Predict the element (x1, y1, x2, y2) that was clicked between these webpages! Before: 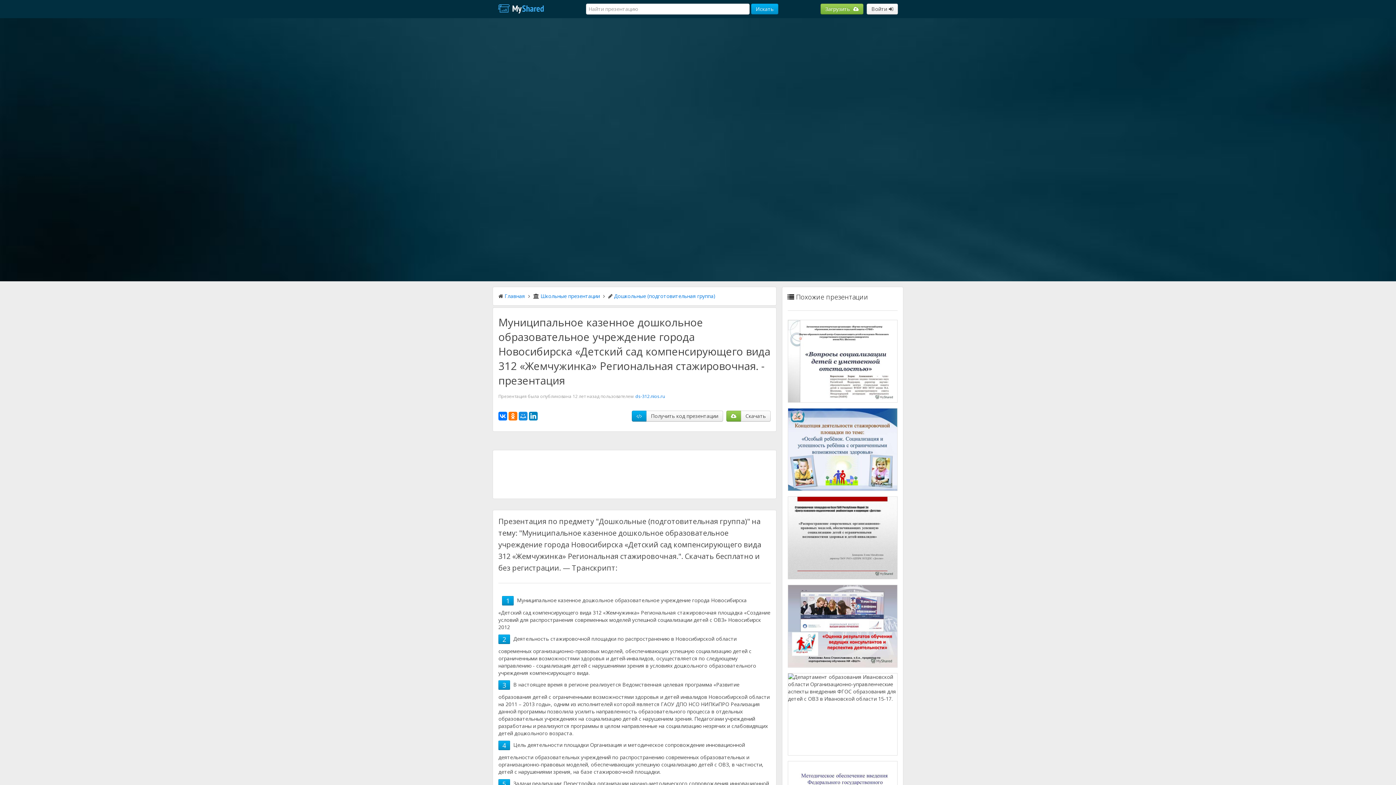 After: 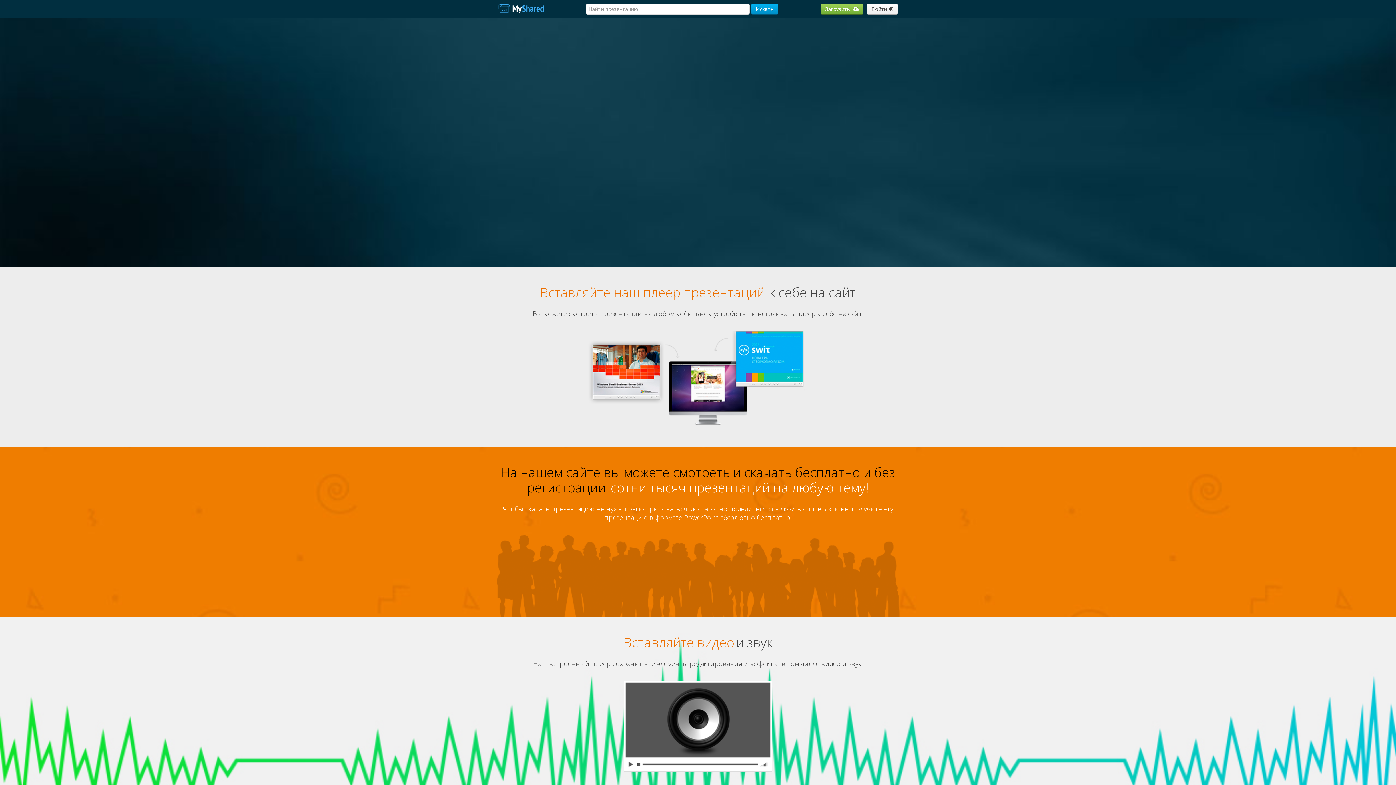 Action: bbox: (492, 0, 549, 18)